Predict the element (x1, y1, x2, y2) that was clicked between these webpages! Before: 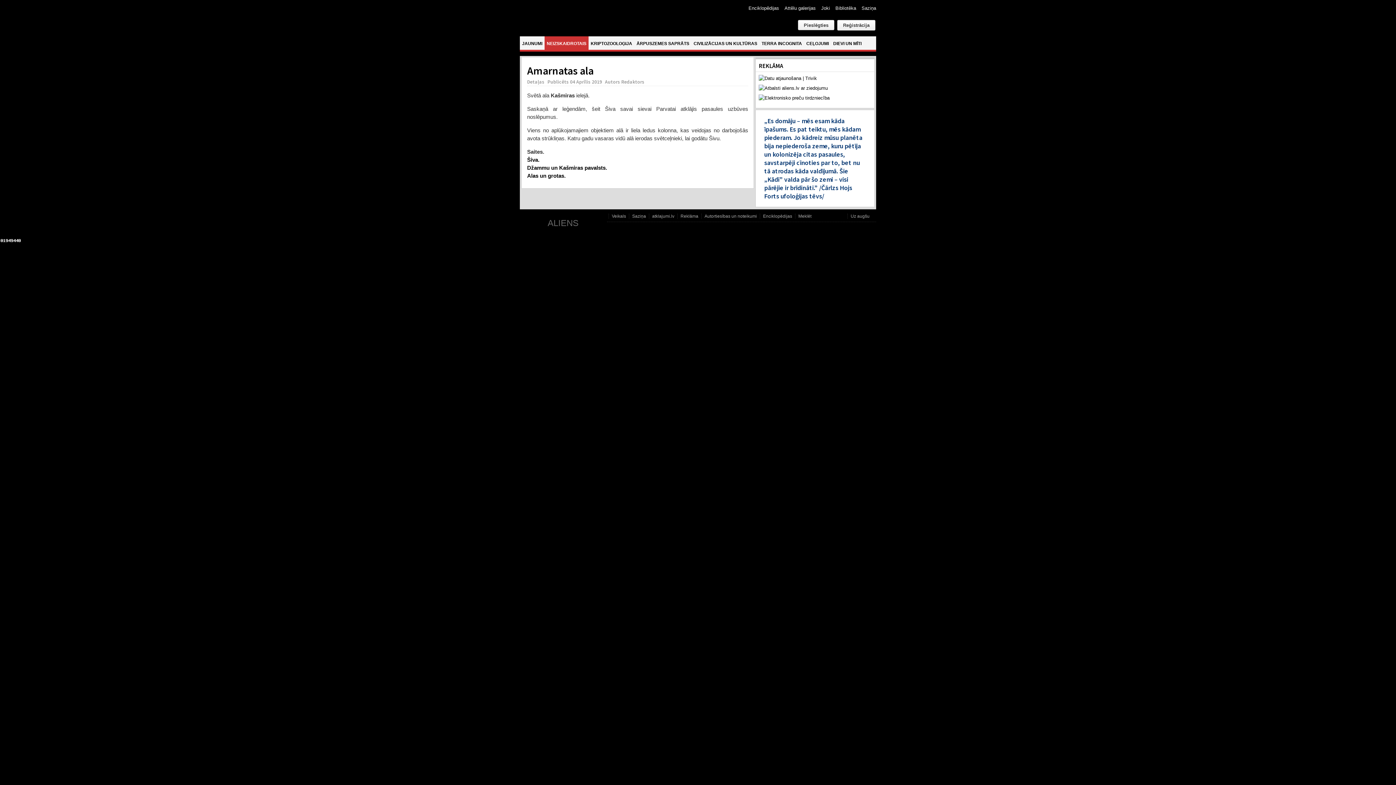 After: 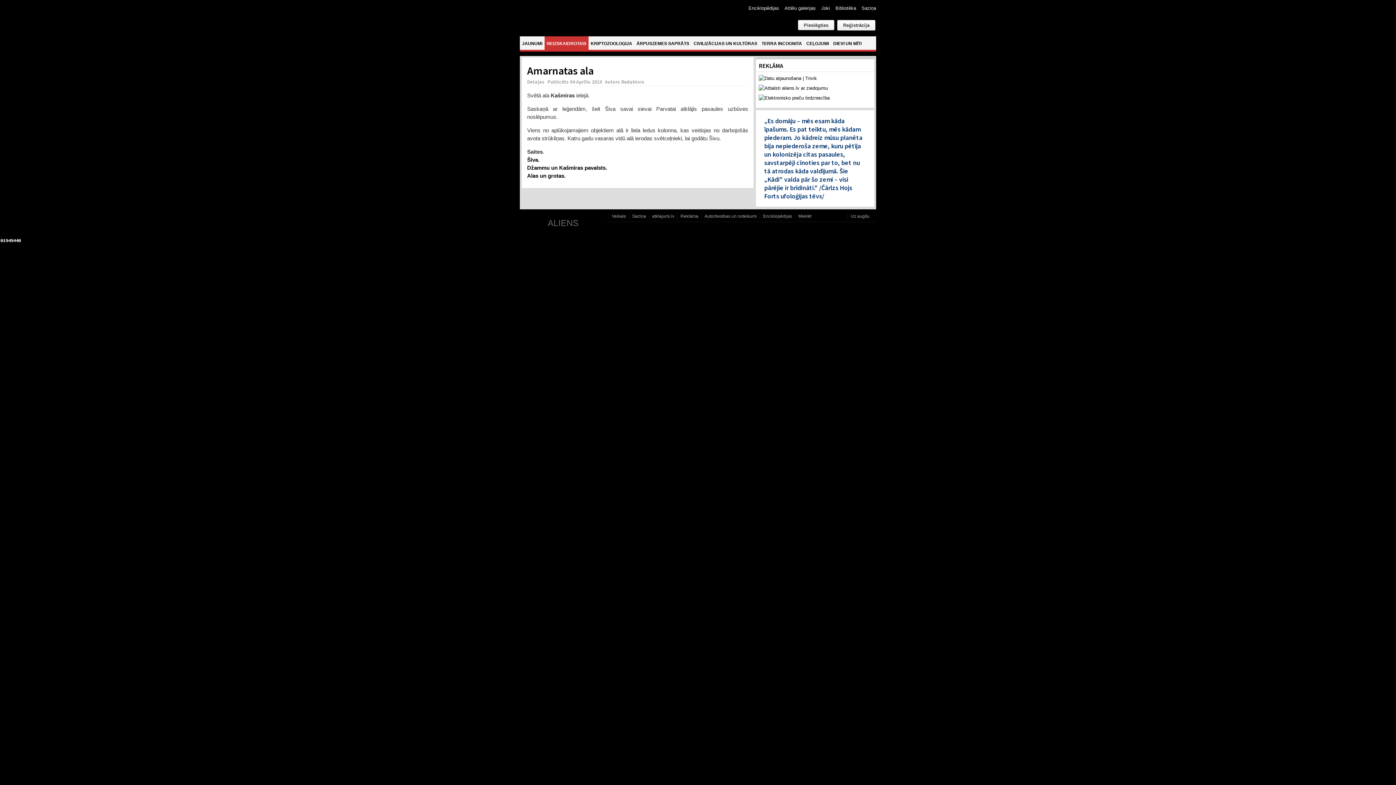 Action: bbox: (0, 239, 21, 244)